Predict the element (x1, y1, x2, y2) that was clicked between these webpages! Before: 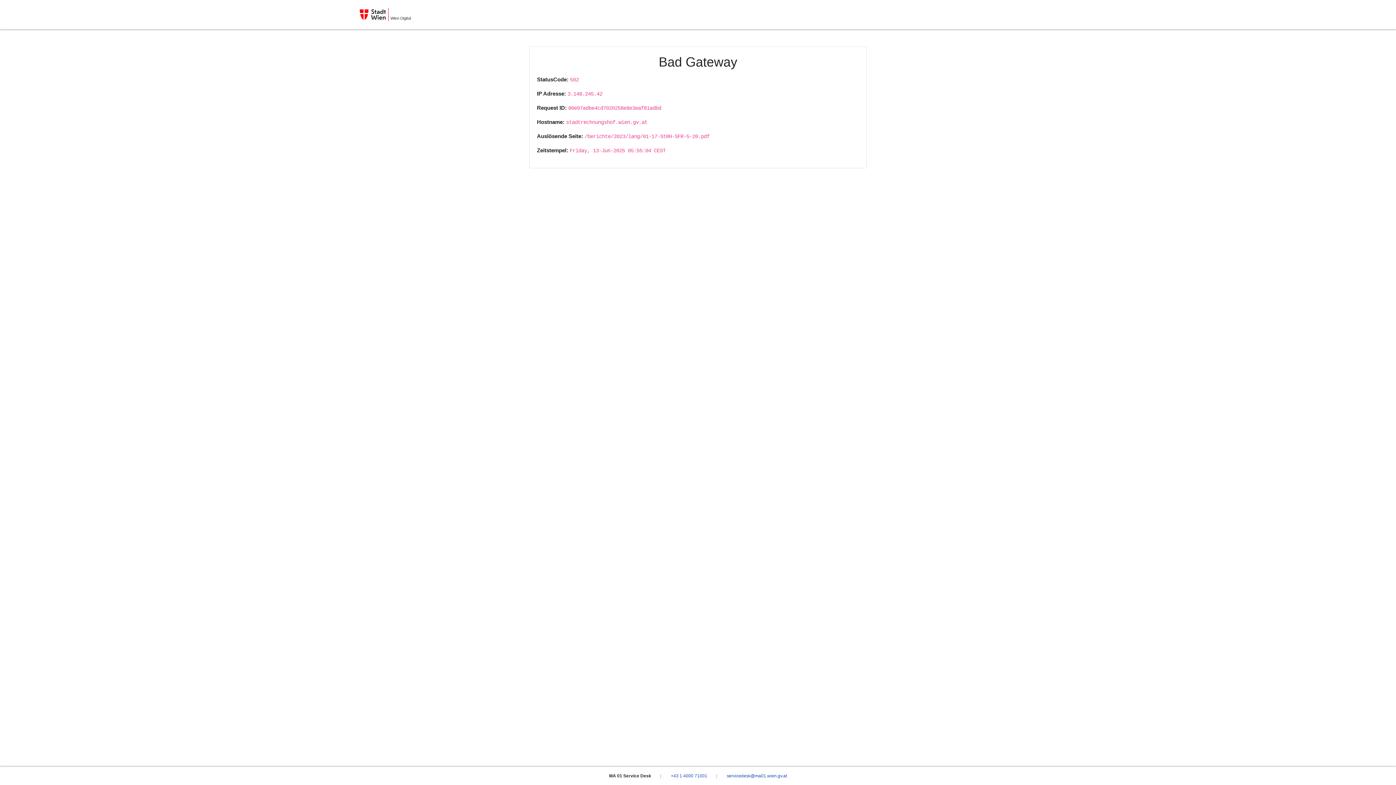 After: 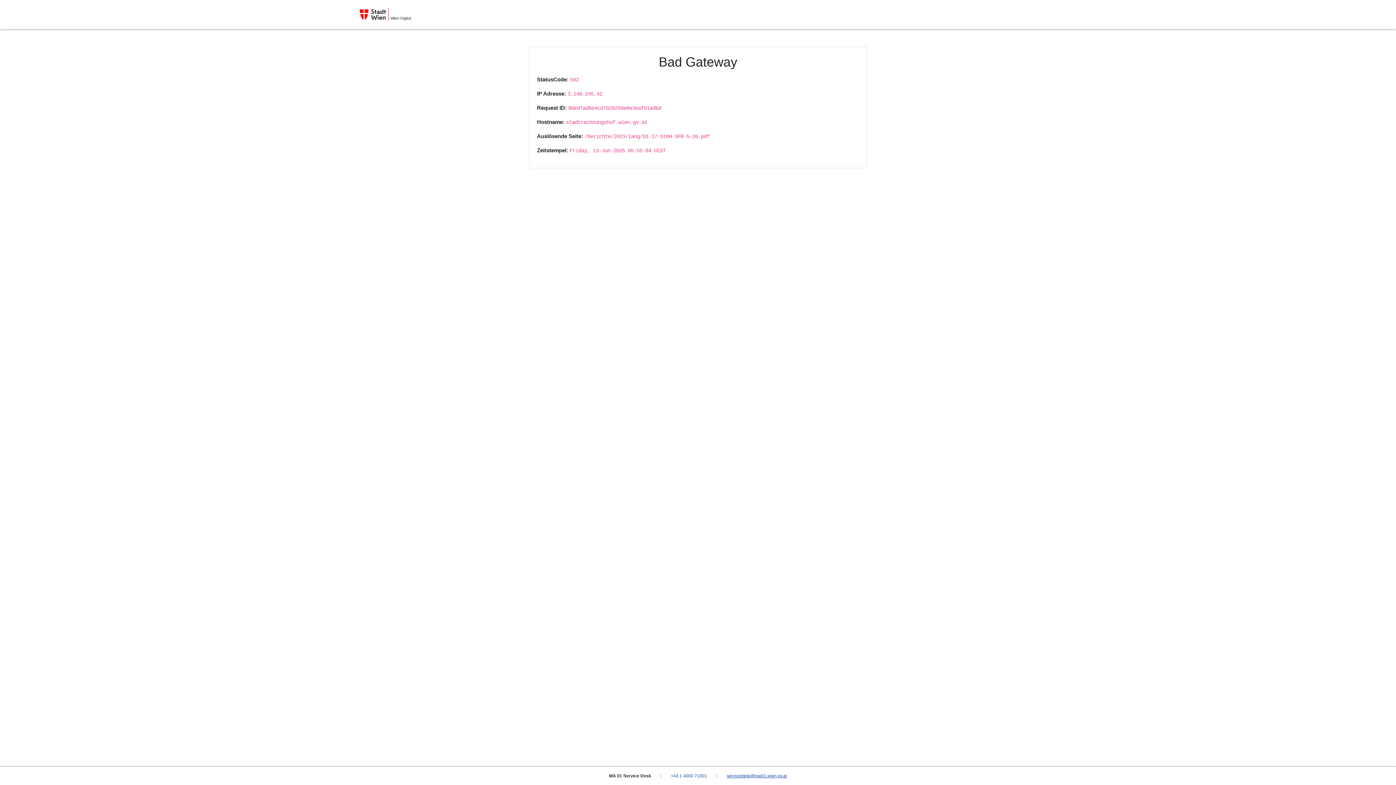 Action: bbox: (727, 773, 787, 778) label: servicedesk@ma01.wien.gv.at